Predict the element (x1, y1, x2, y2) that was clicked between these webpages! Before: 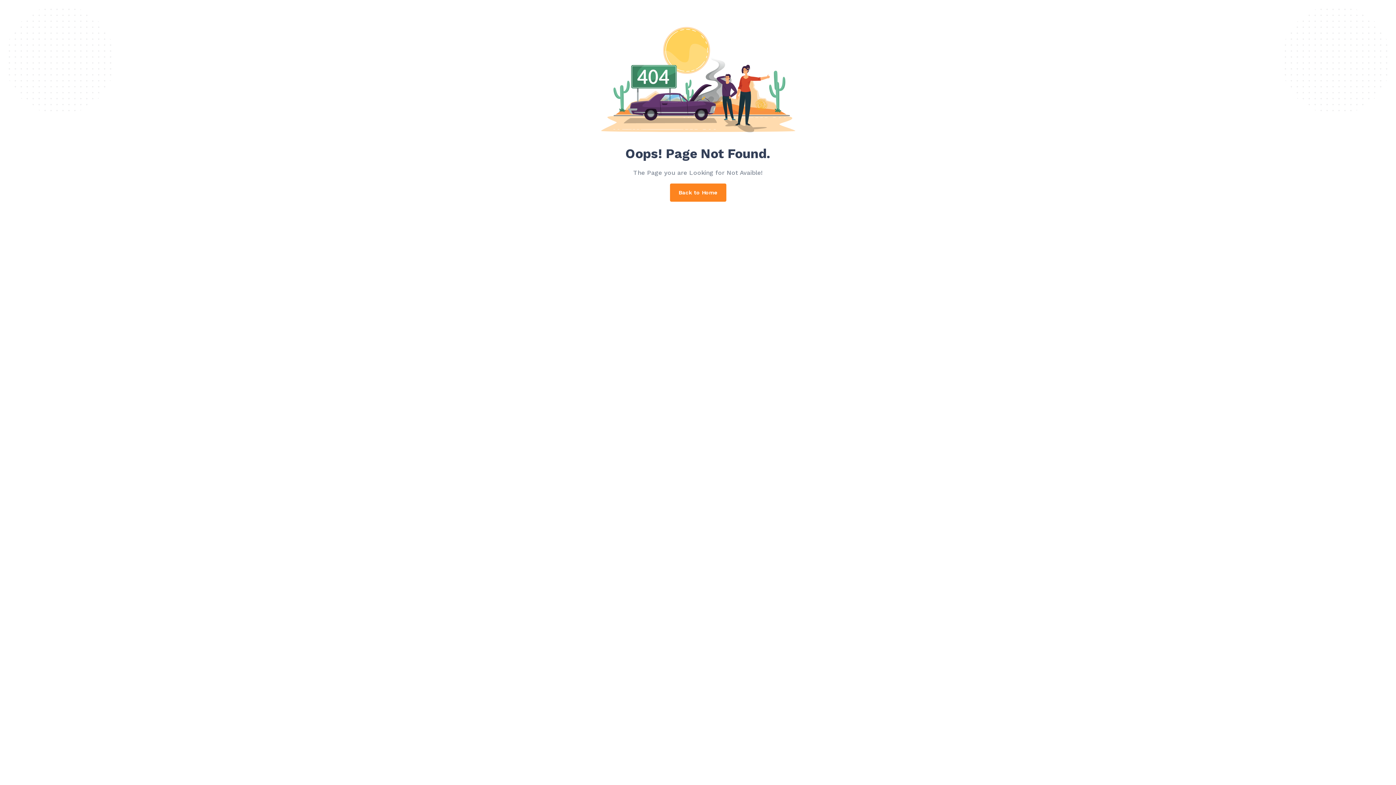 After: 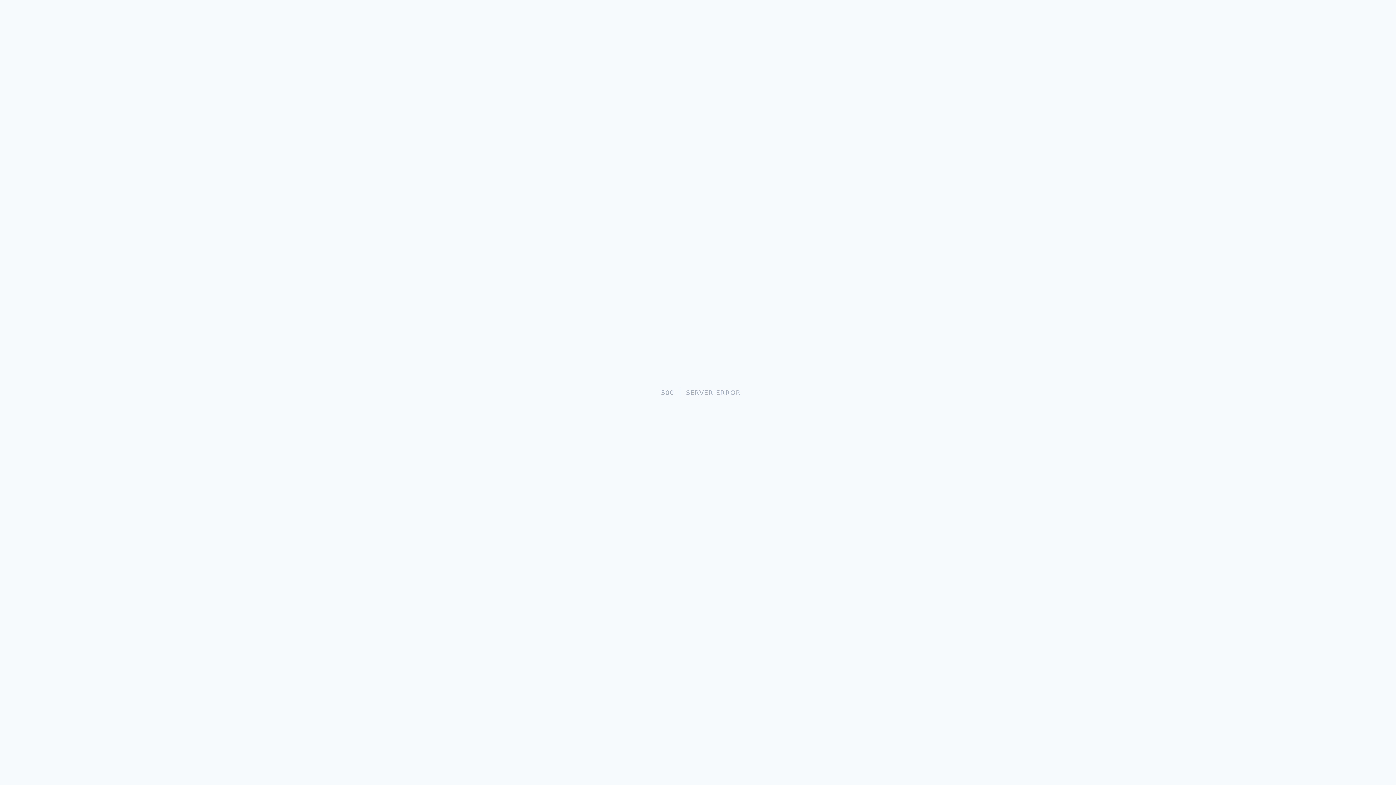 Action: label: Back to Home bbox: (670, 183, 726, 201)